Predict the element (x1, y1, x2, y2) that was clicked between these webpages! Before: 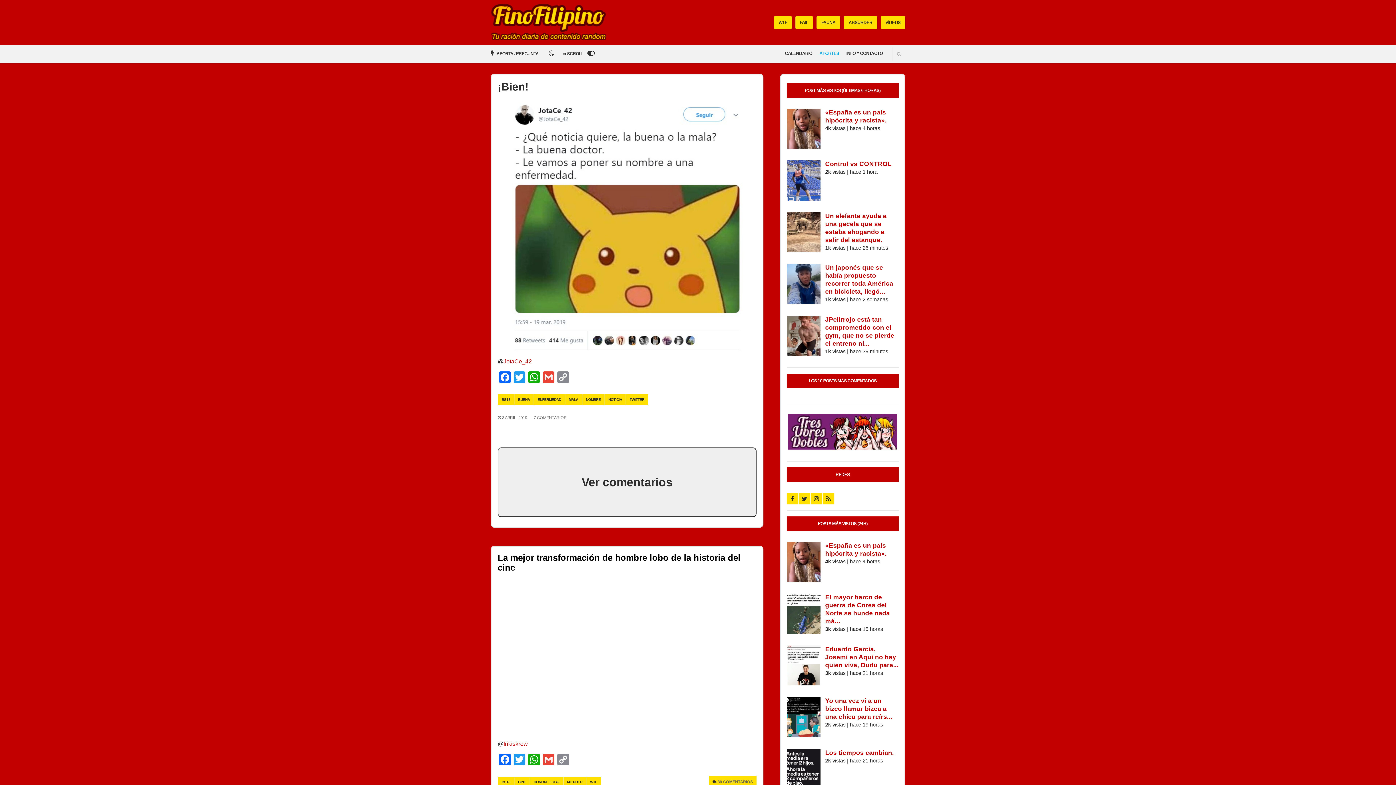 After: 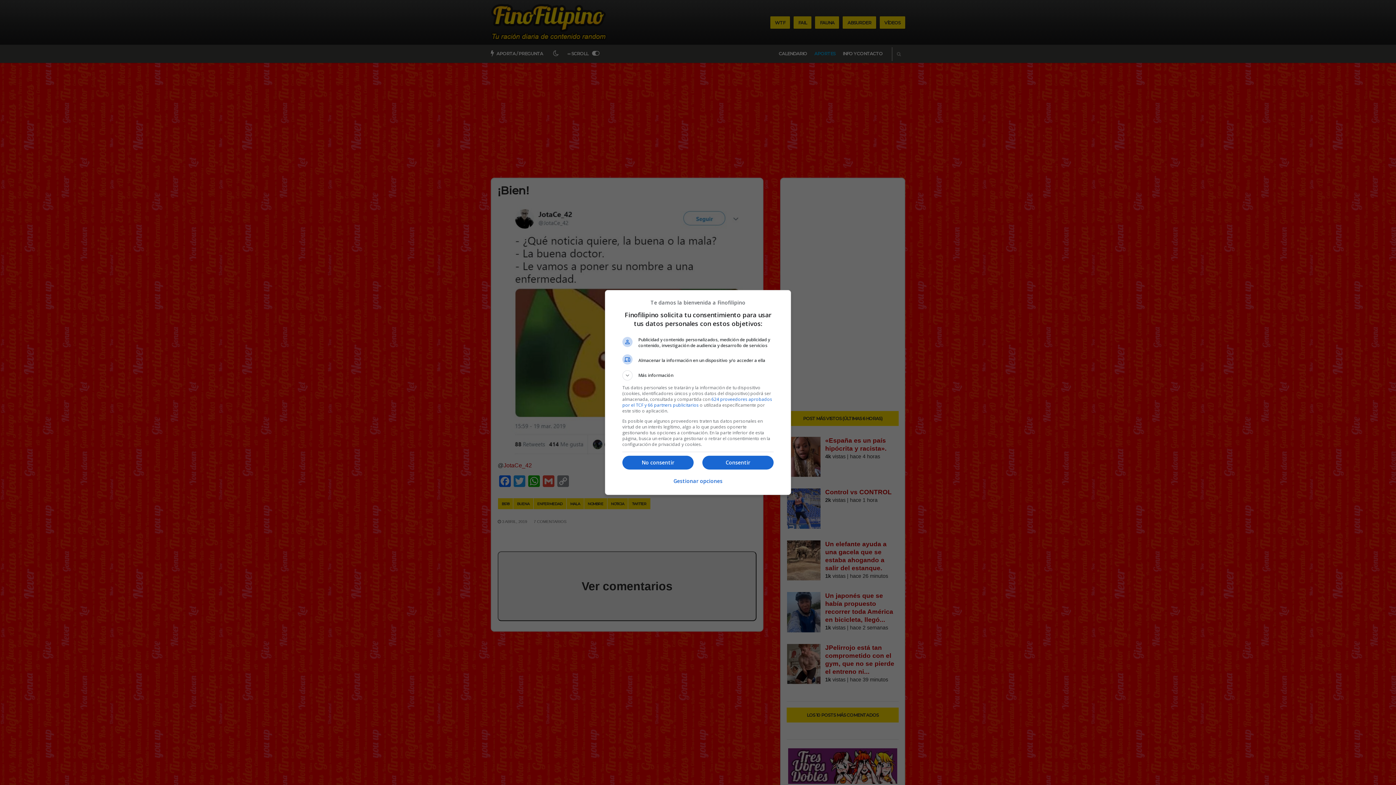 Action: bbox: (798, 493, 810, 504)